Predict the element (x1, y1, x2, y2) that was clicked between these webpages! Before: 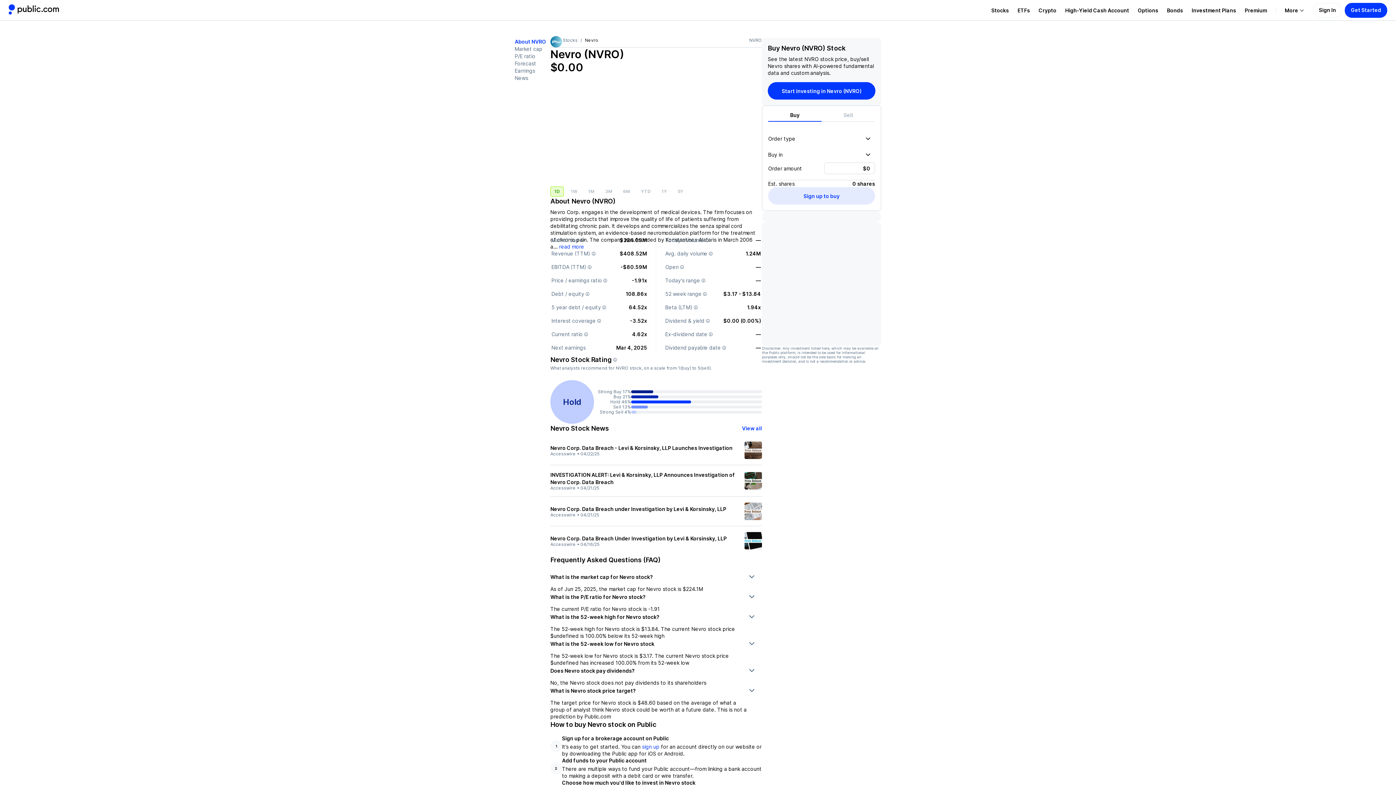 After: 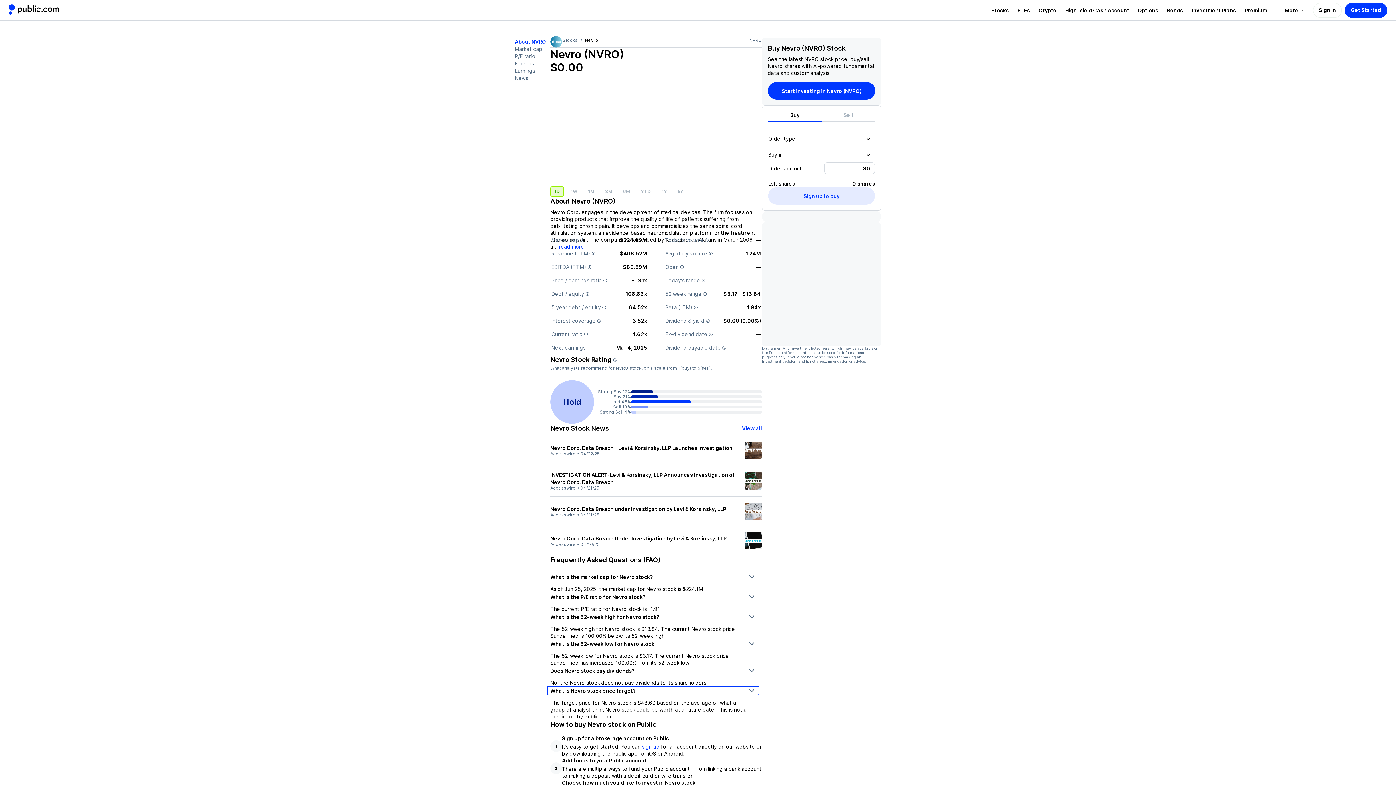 Action: bbox: (547, 686, 759, 695) label: What is Nevro stock price target?